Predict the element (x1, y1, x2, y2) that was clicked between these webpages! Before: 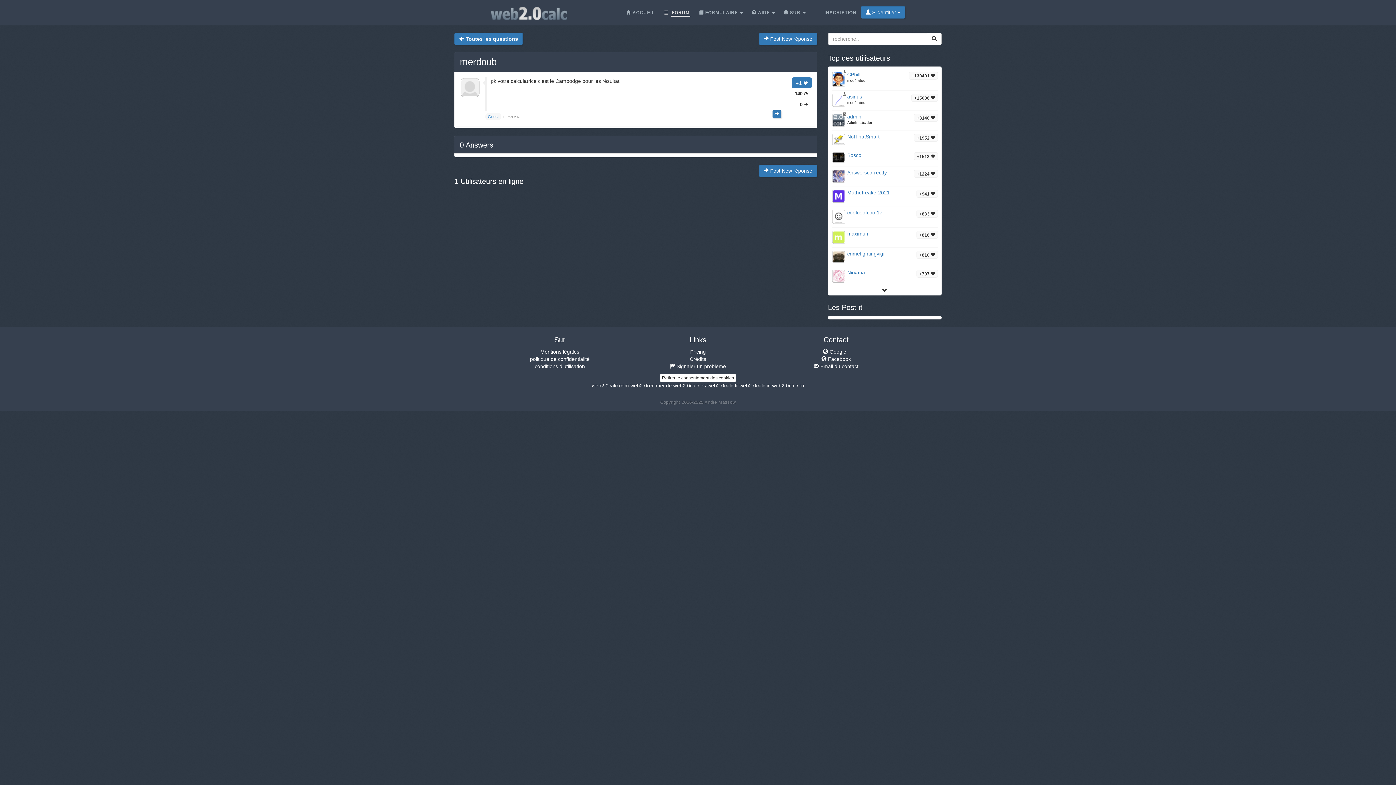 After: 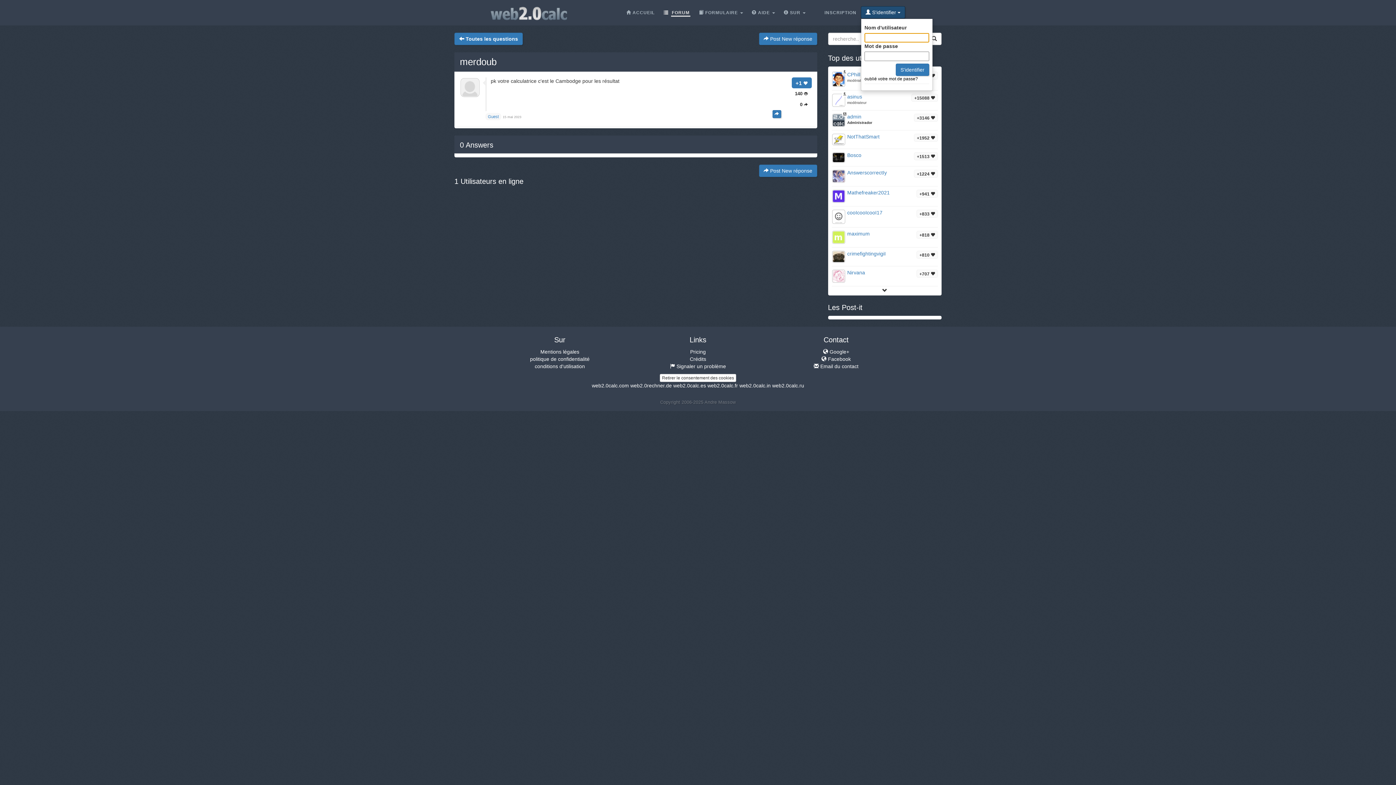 Action: bbox: (861, 6, 905, 18) label:  S'identifier 